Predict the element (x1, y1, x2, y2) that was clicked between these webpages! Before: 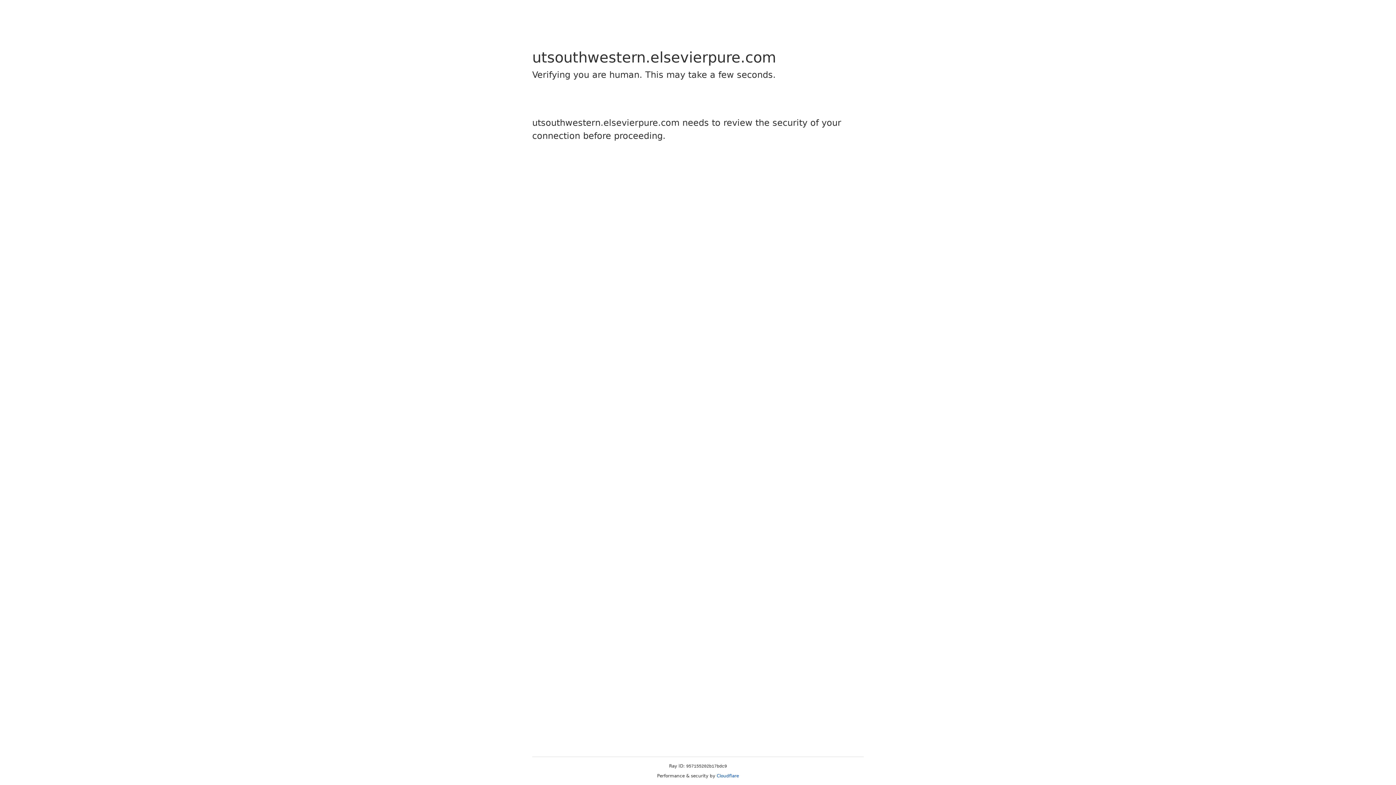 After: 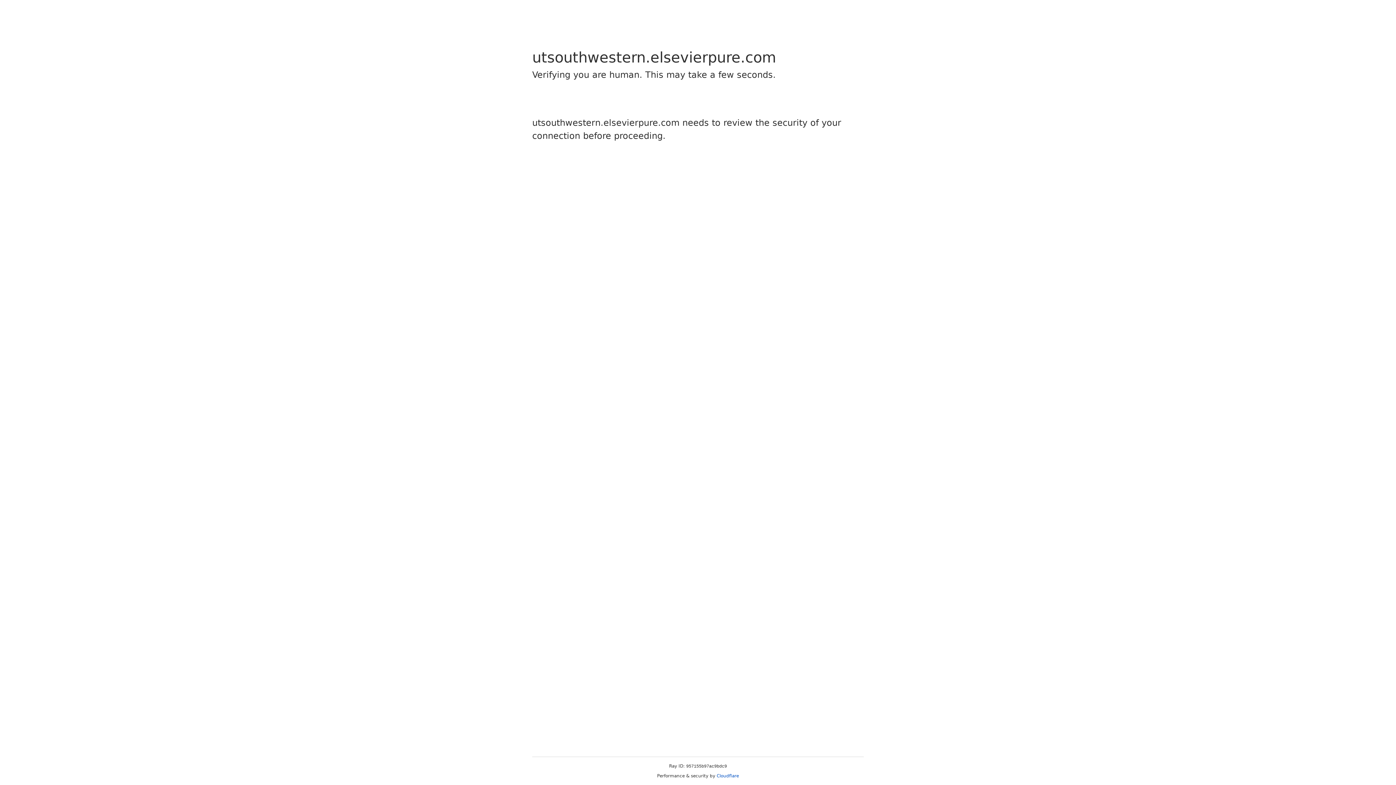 Action: label: Cloudflare bbox: (716, 773, 739, 778)